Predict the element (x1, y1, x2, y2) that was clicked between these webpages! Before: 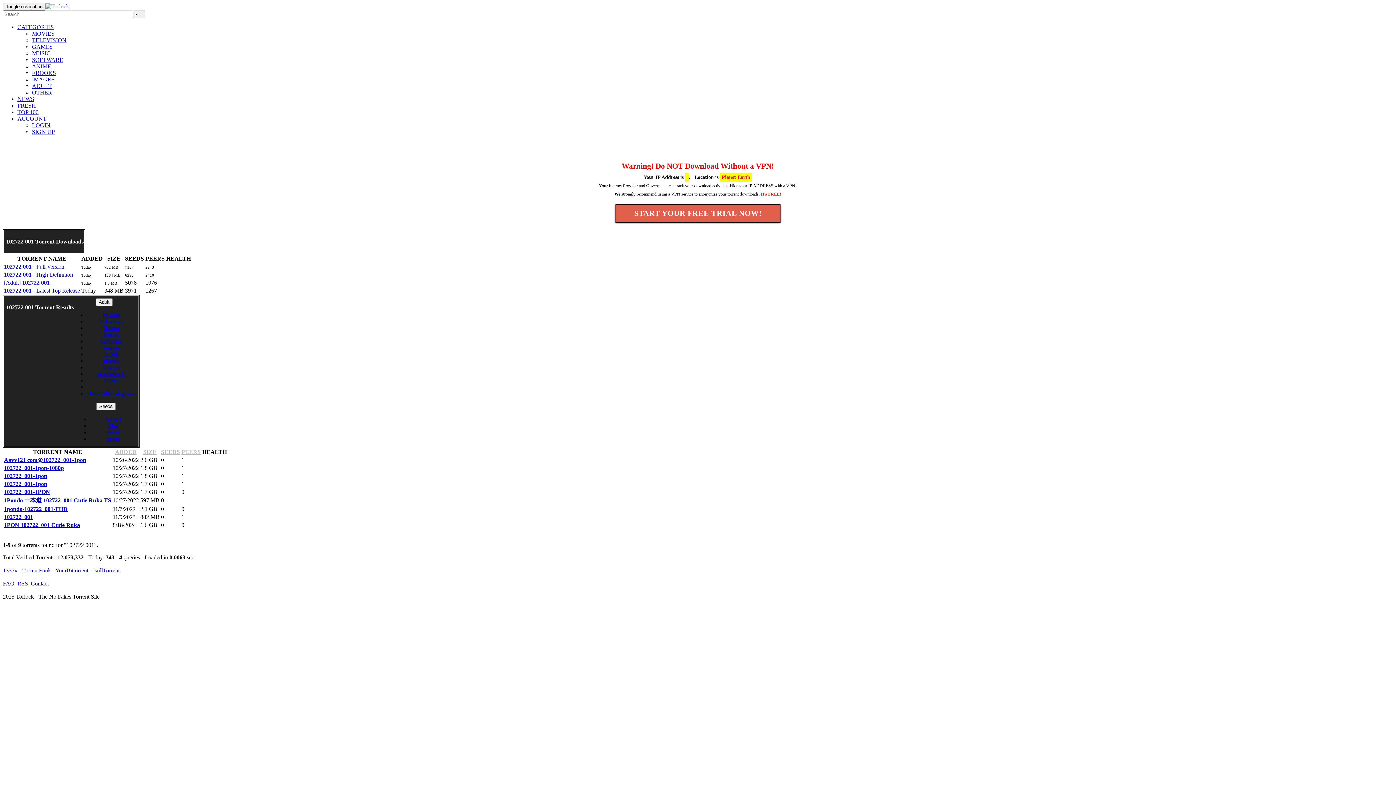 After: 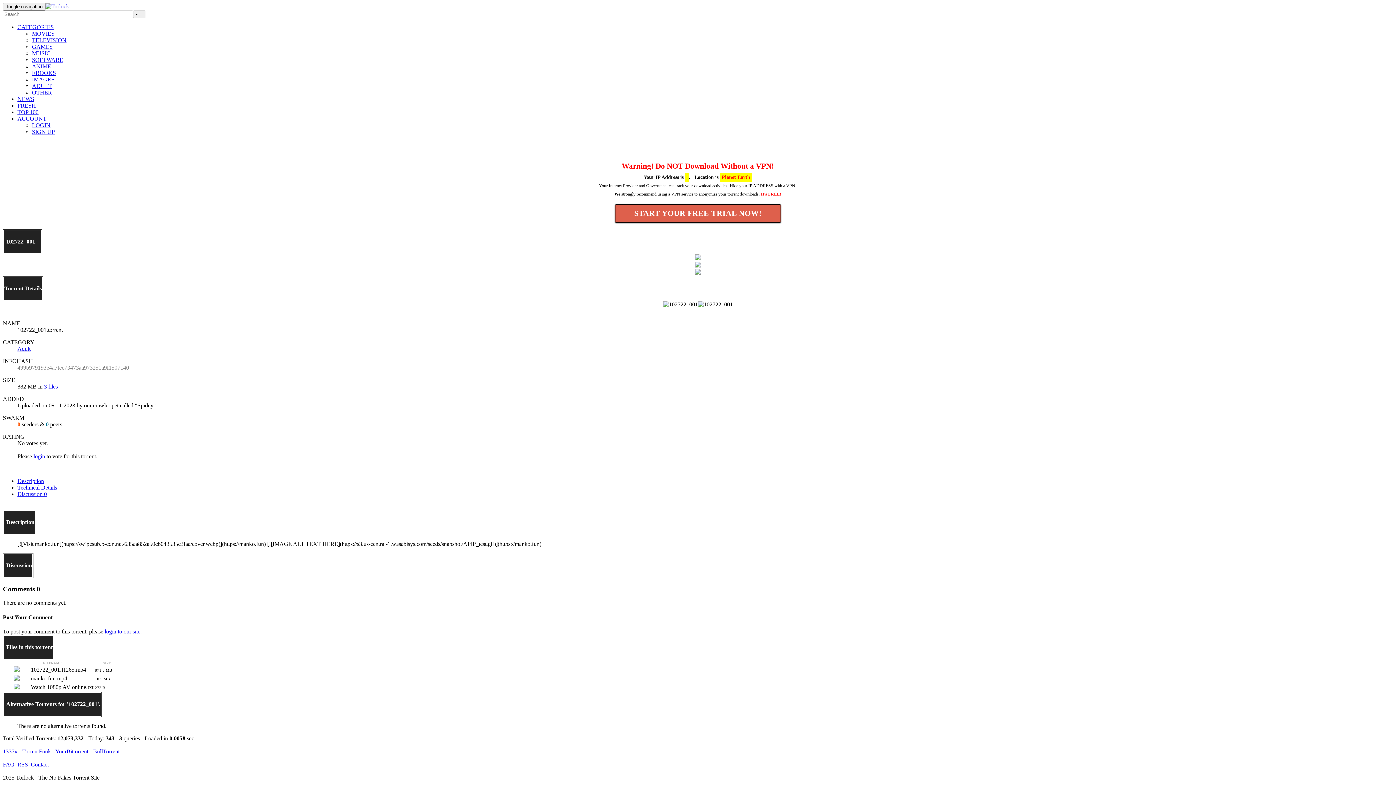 Action: bbox: (4, 514, 33, 520) label: 102722_001